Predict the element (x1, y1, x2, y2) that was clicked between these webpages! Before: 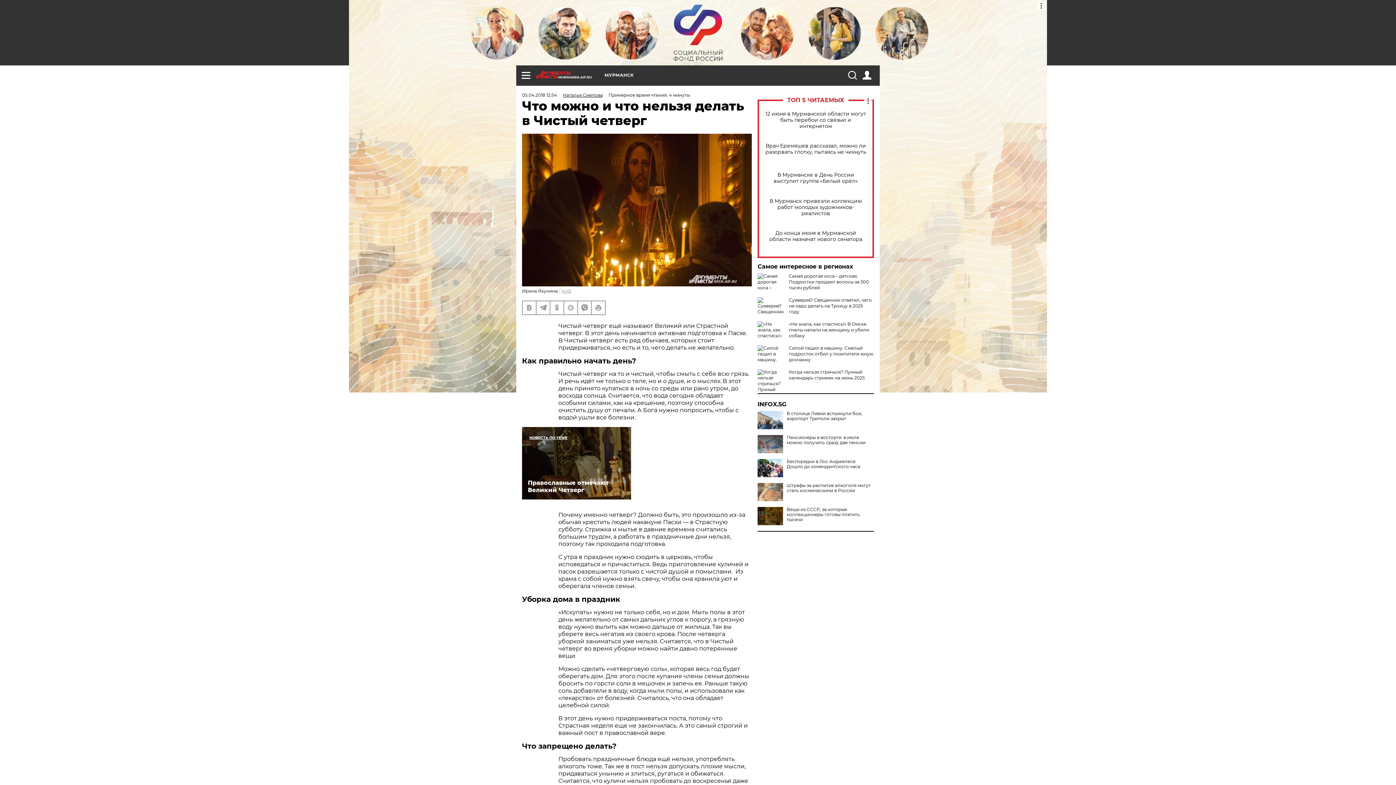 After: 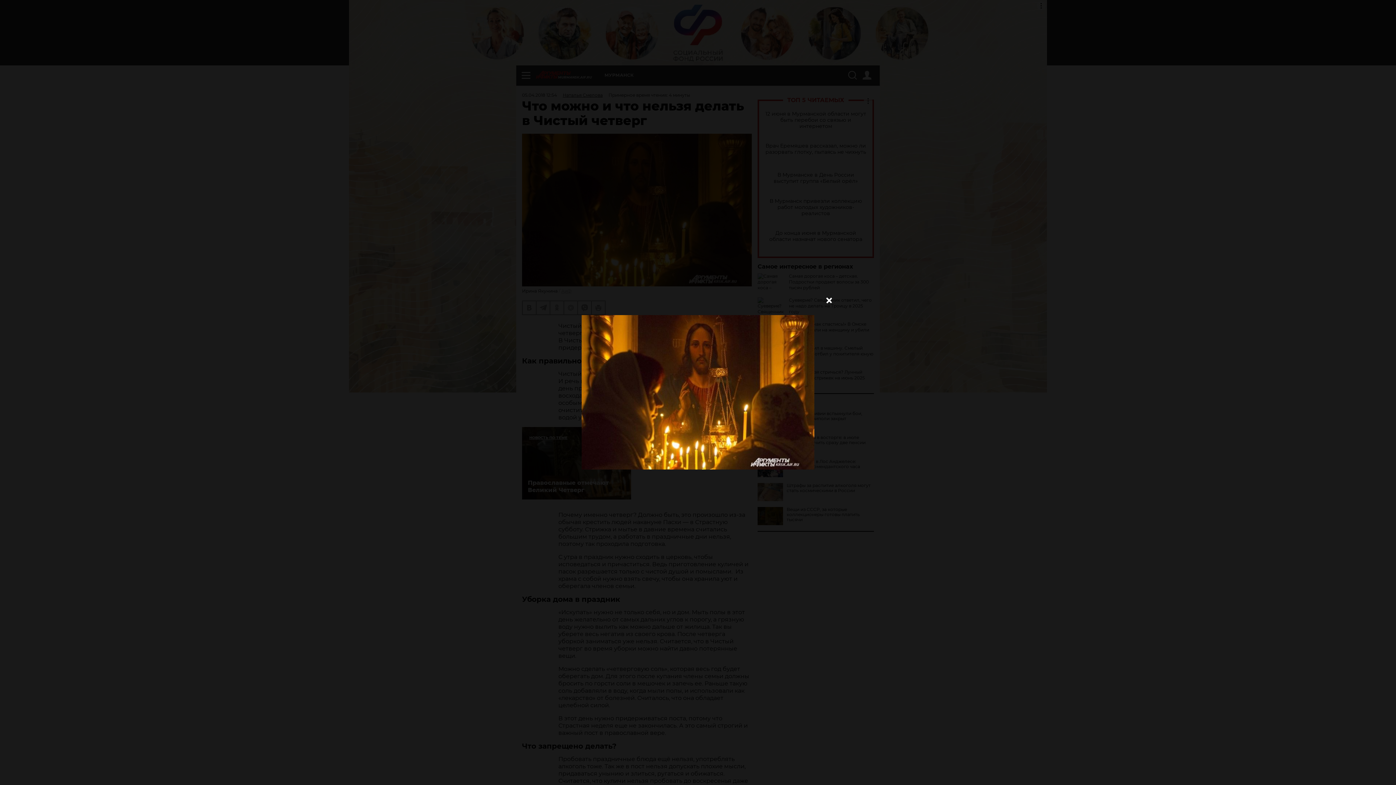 Action: bbox: (522, 133, 752, 286)